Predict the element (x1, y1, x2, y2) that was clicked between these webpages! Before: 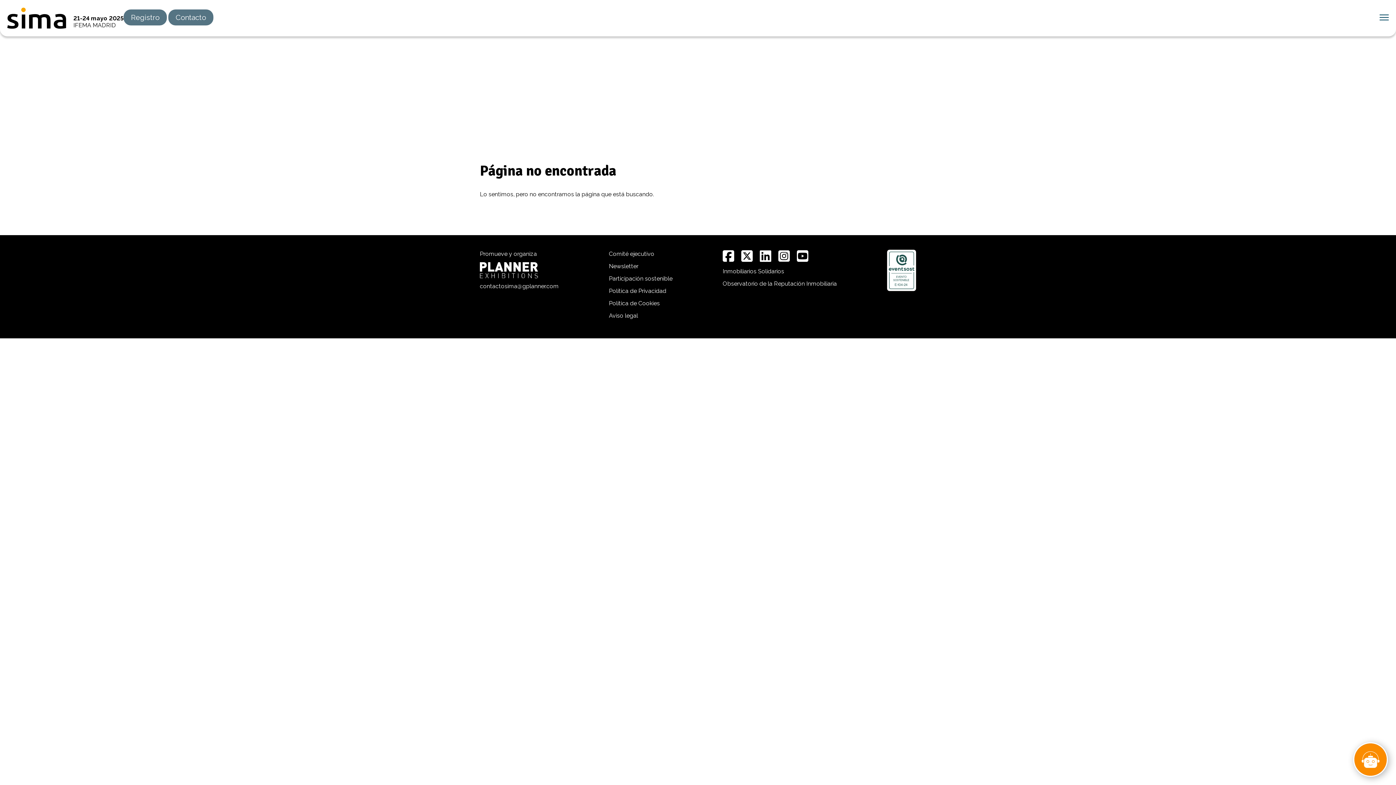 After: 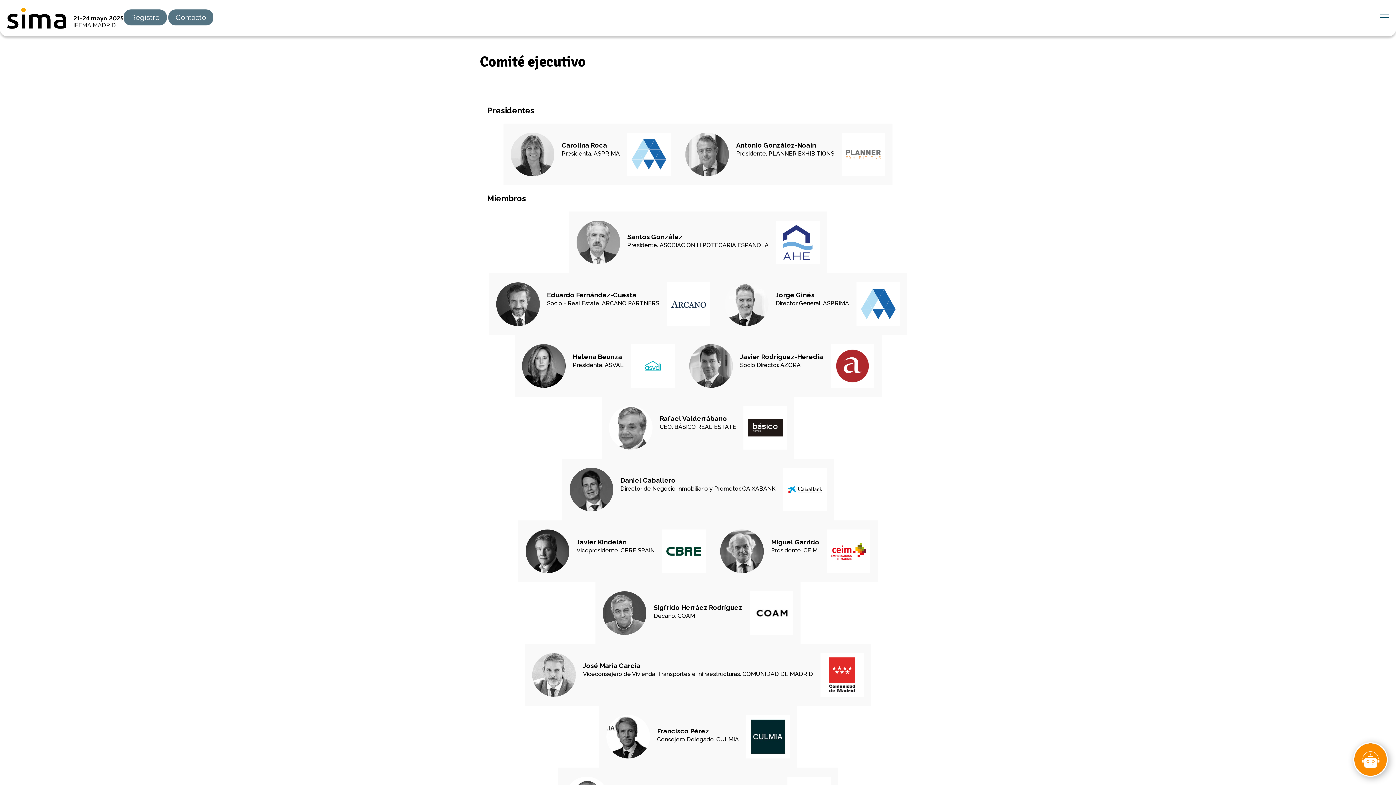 Action: bbox: (609, 250, 654, 257) label: Comité ejecutivo